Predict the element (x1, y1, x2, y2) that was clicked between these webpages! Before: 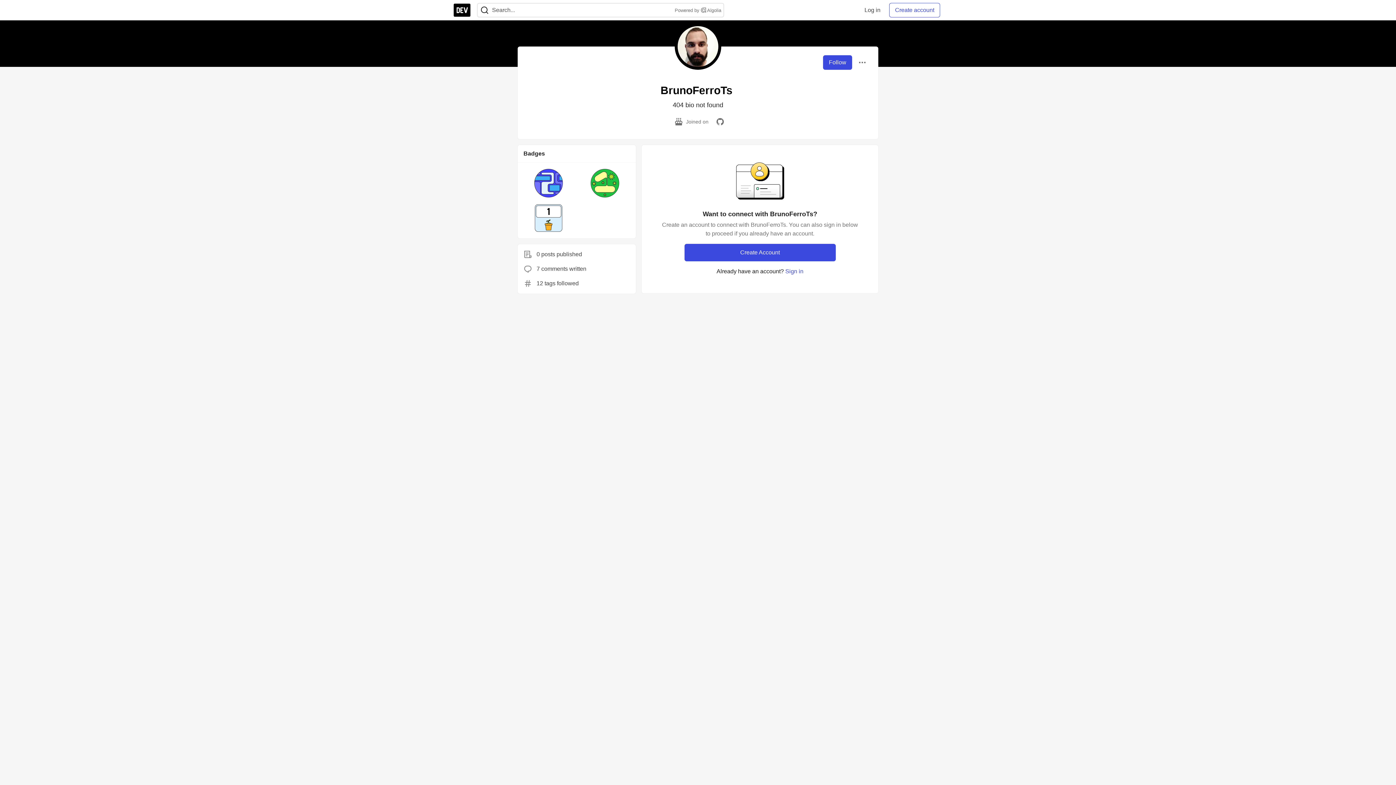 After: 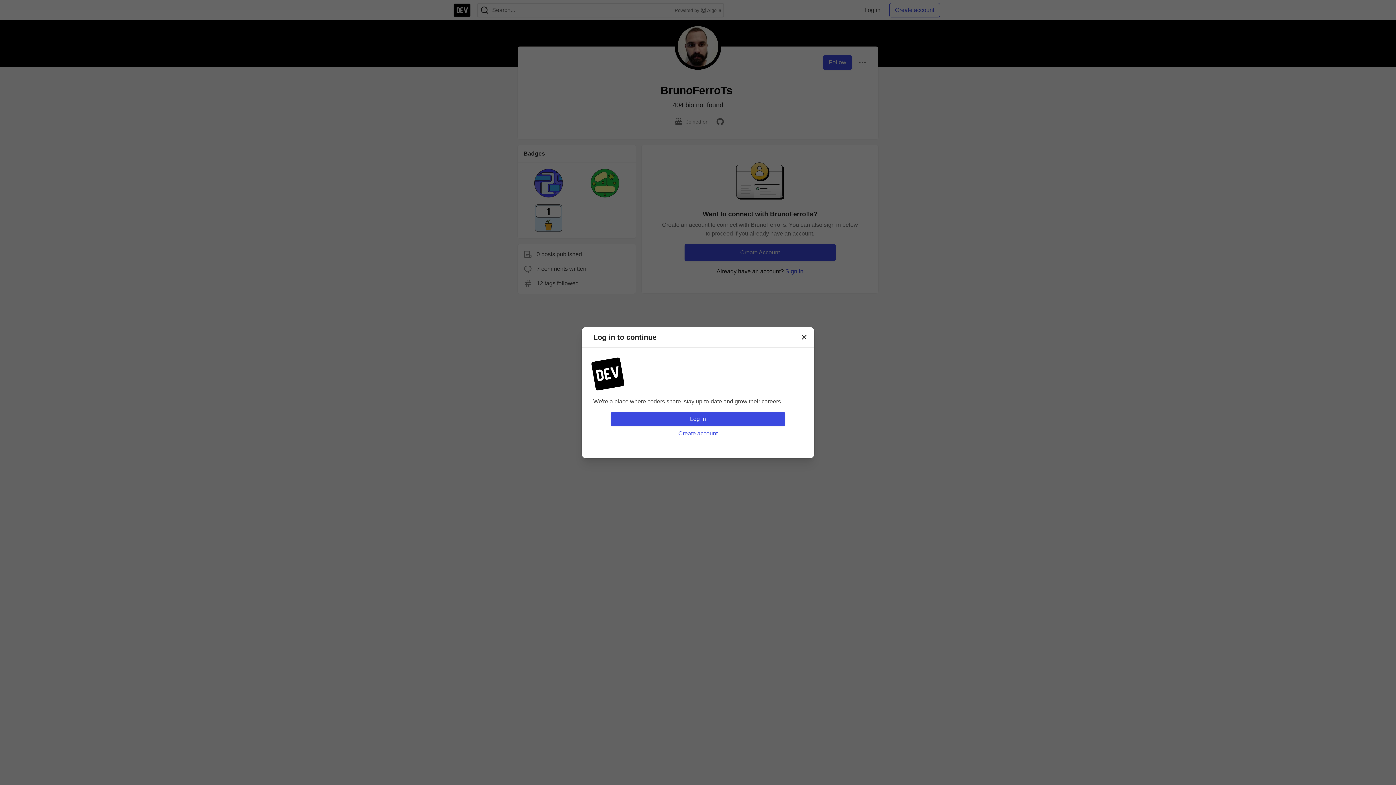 Action: bbox: (823, 55, 852, 69) label: Follow user: BrunoFerroTs